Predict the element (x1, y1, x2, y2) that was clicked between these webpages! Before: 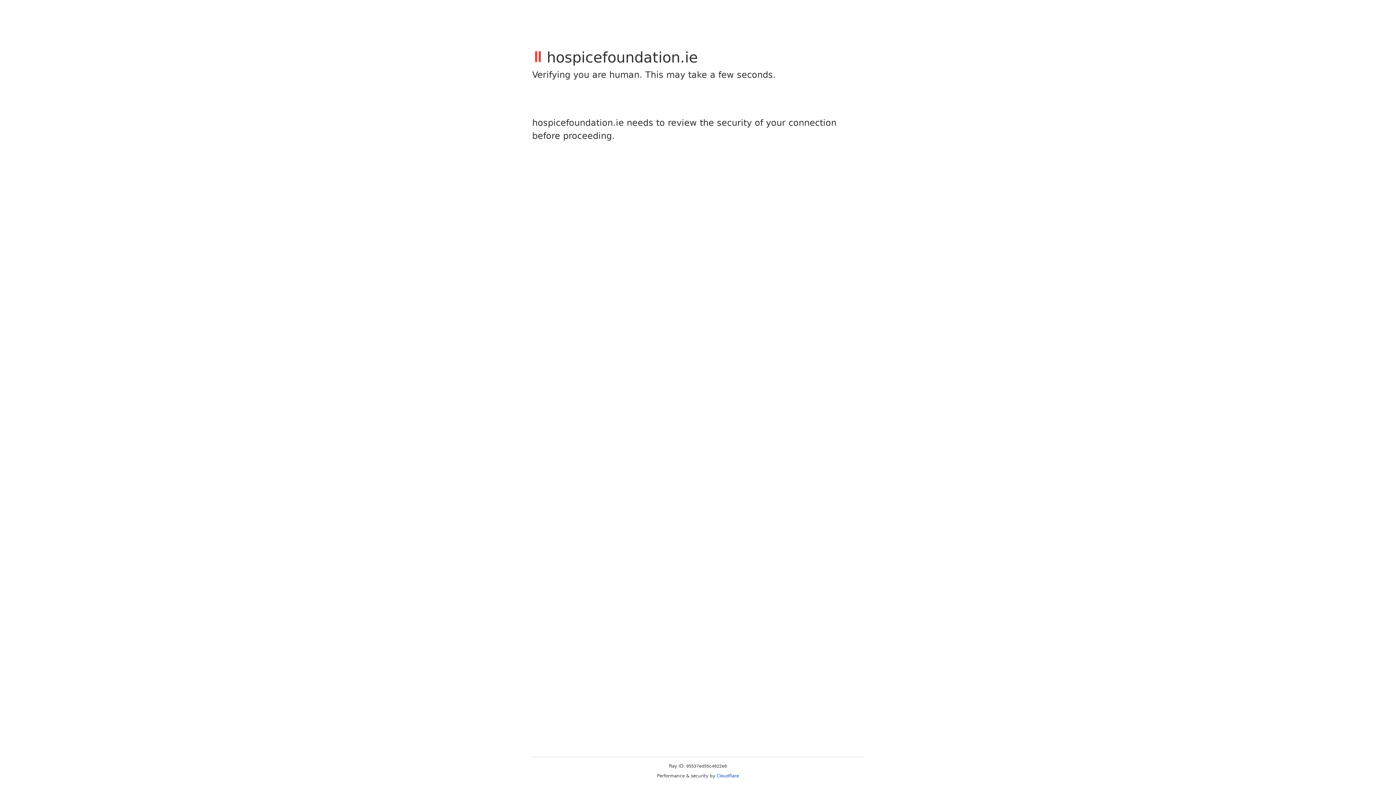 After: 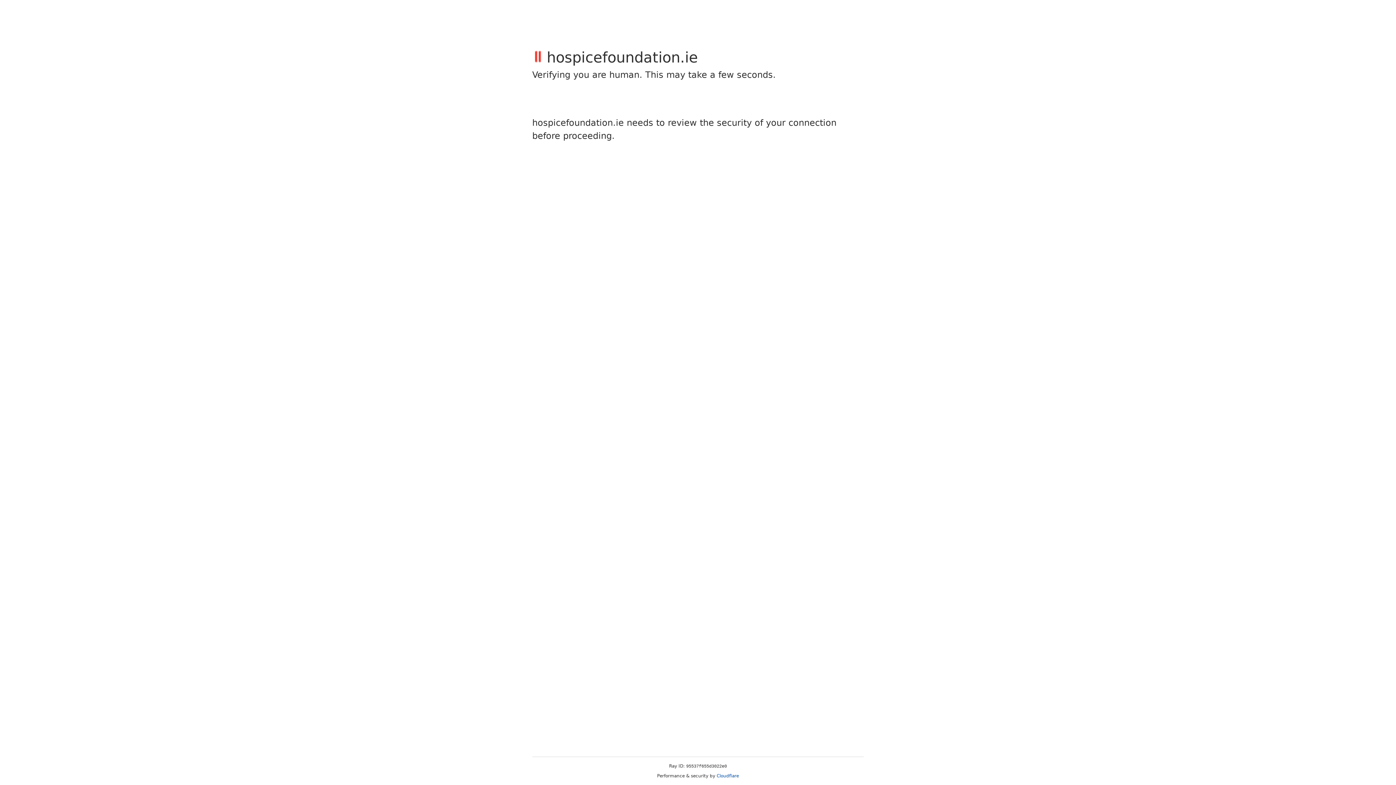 Action: bbox: (716, 773, 739, 778) label: Cloudflare